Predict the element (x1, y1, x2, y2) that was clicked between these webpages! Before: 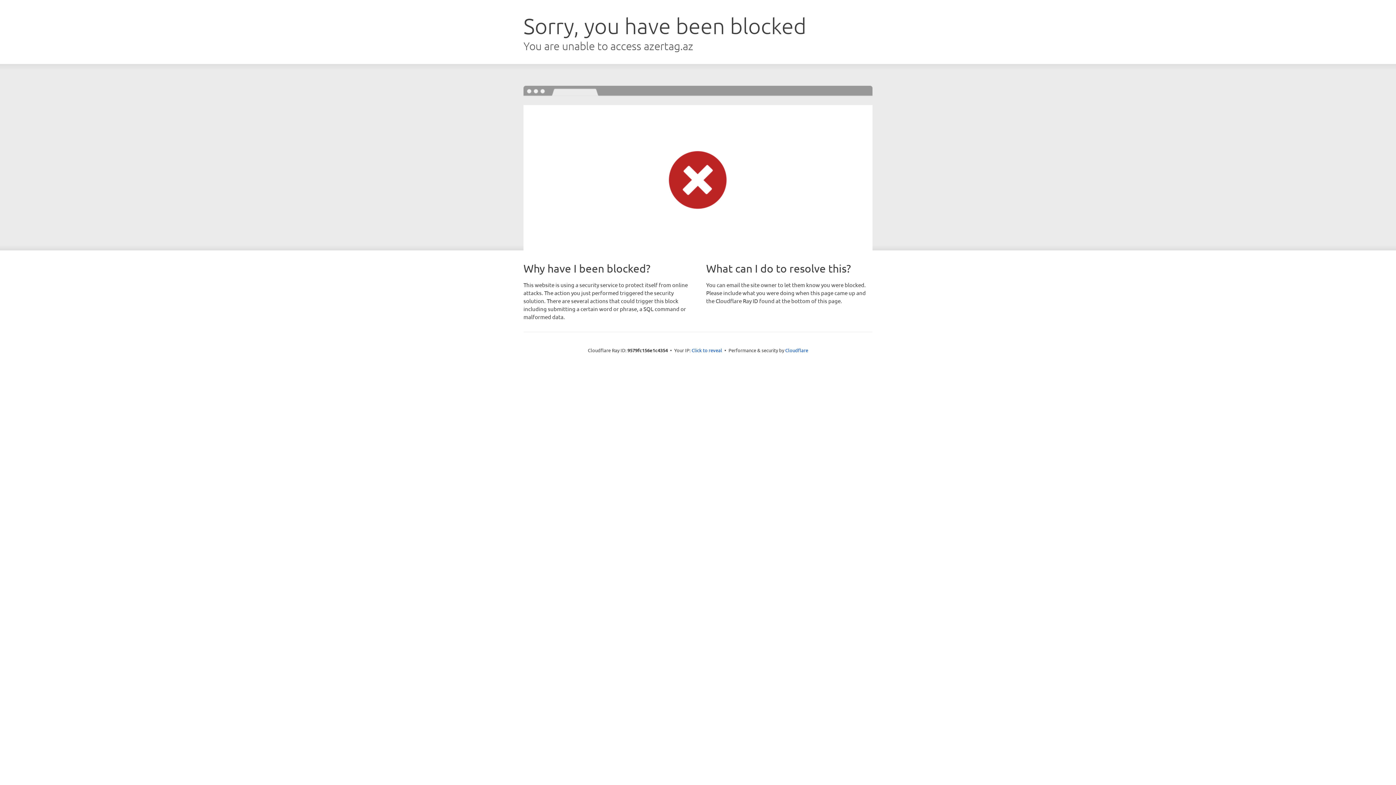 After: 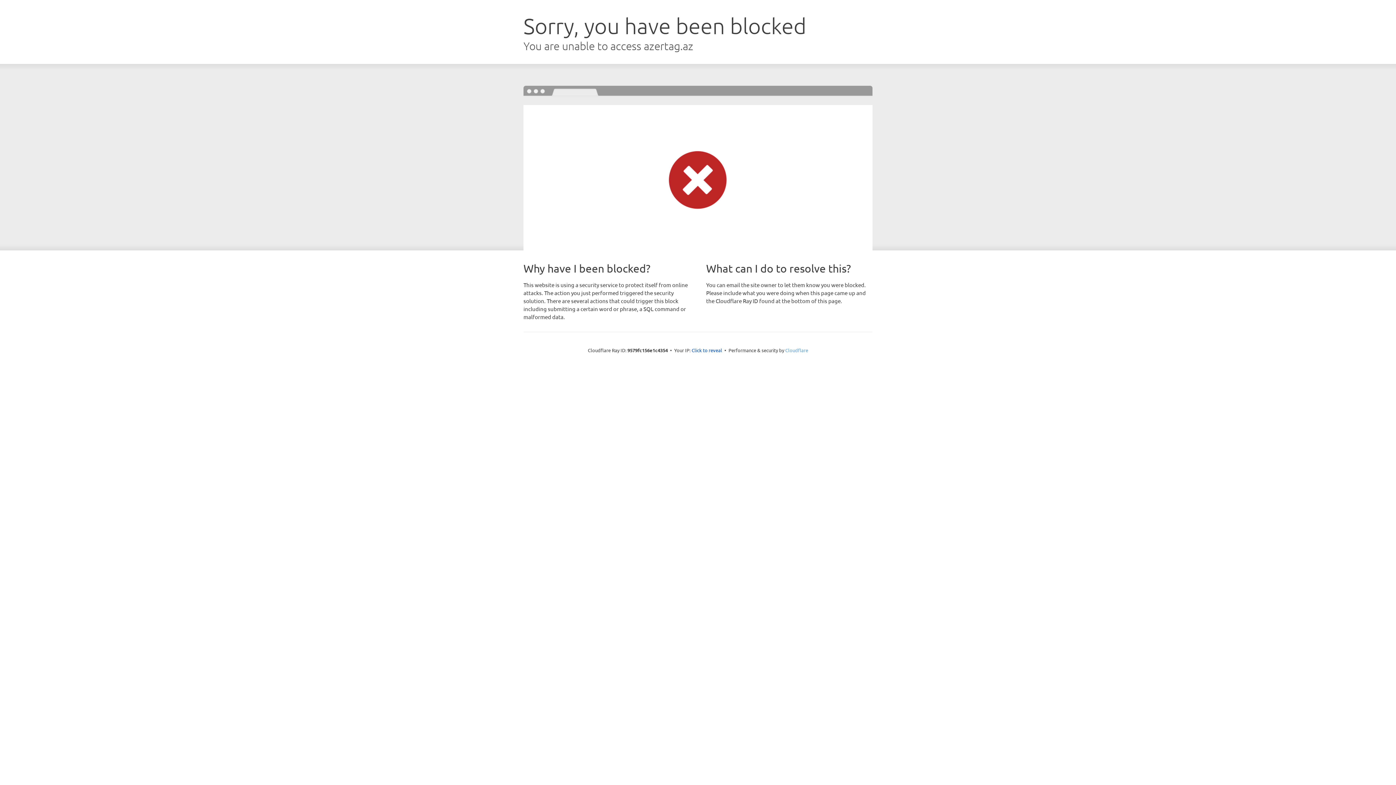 Action: bbox: (785, 347, 808, 353) label: Cloudflare